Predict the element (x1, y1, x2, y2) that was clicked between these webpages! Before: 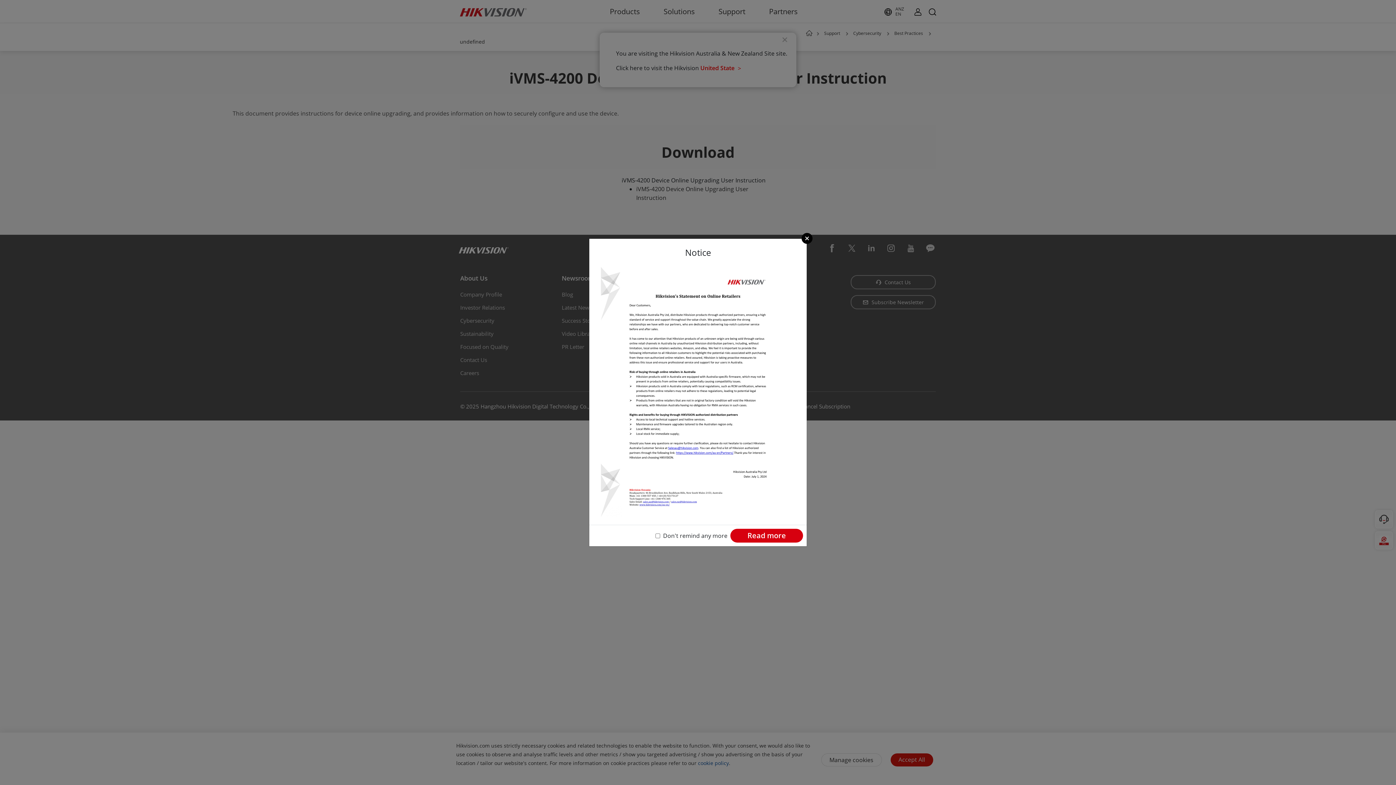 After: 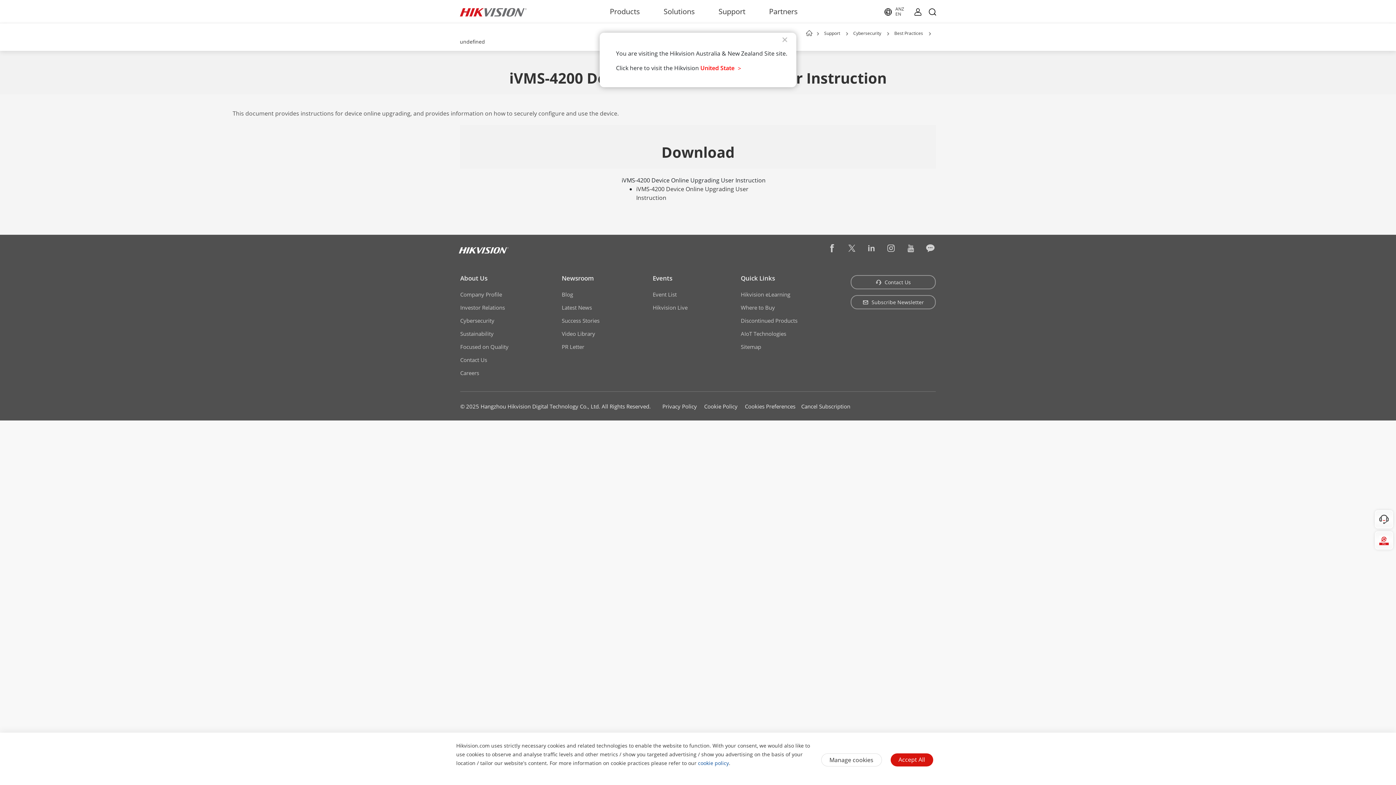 Action: bbox: (801, 233, 812, 243) label: ×